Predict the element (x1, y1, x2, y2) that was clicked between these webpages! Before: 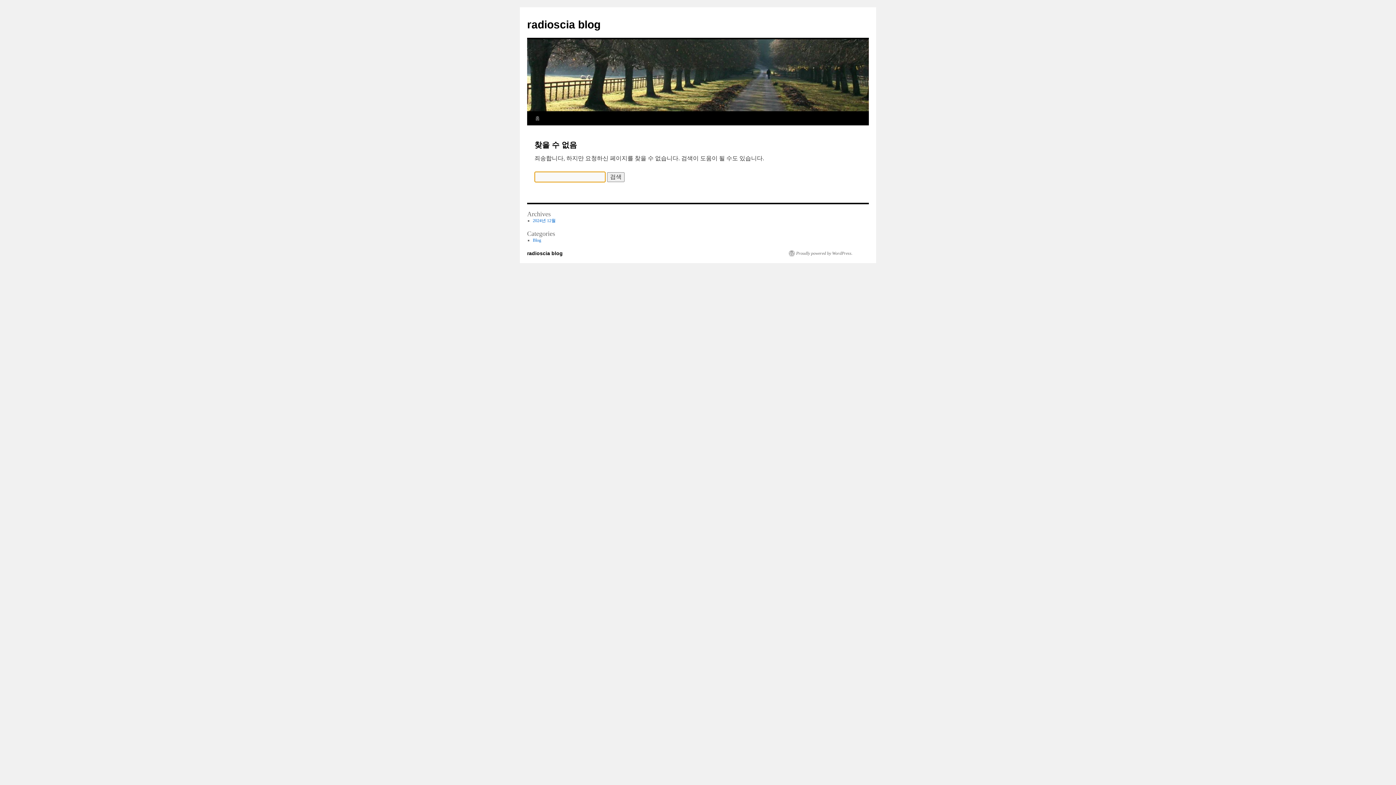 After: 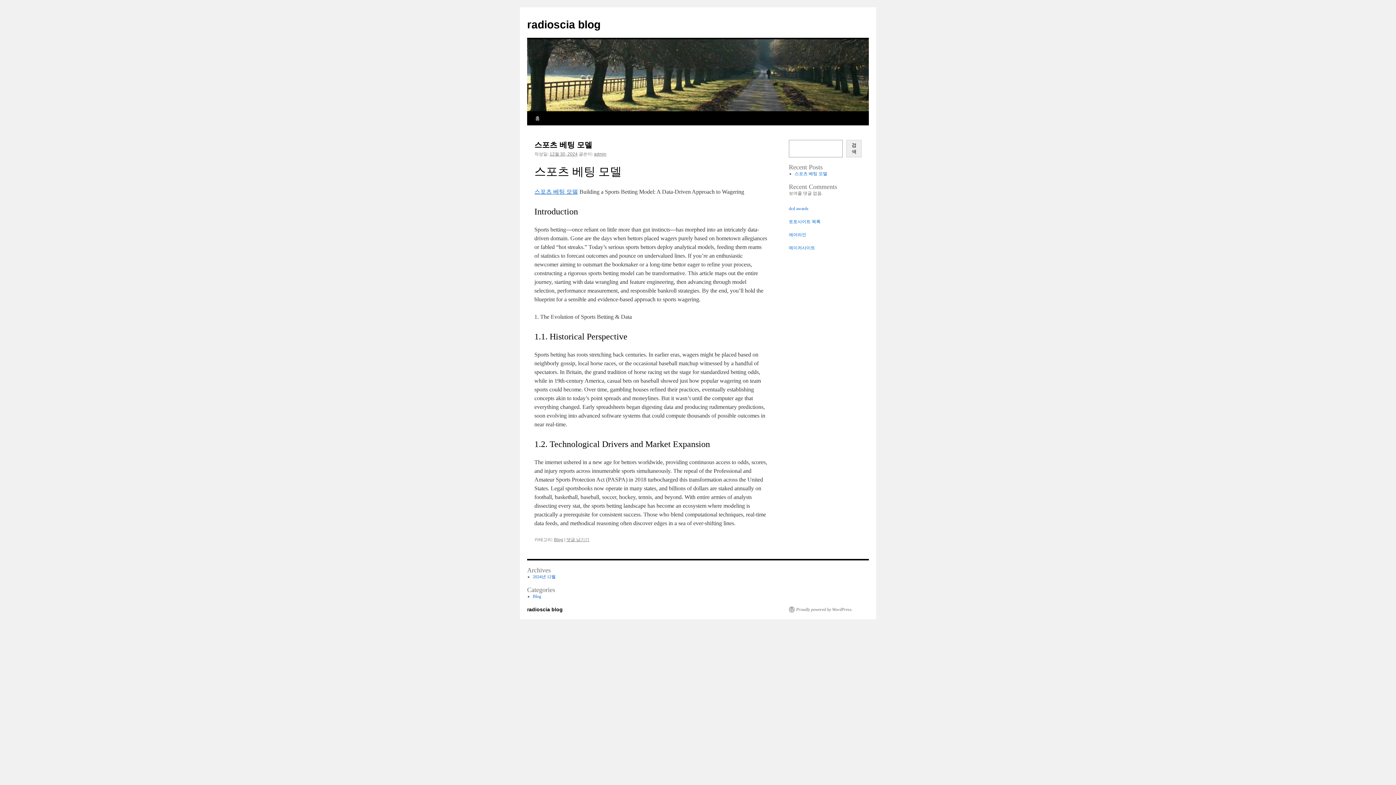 Action: label: radioscia blog bbox: (527, 18, 600, 30)